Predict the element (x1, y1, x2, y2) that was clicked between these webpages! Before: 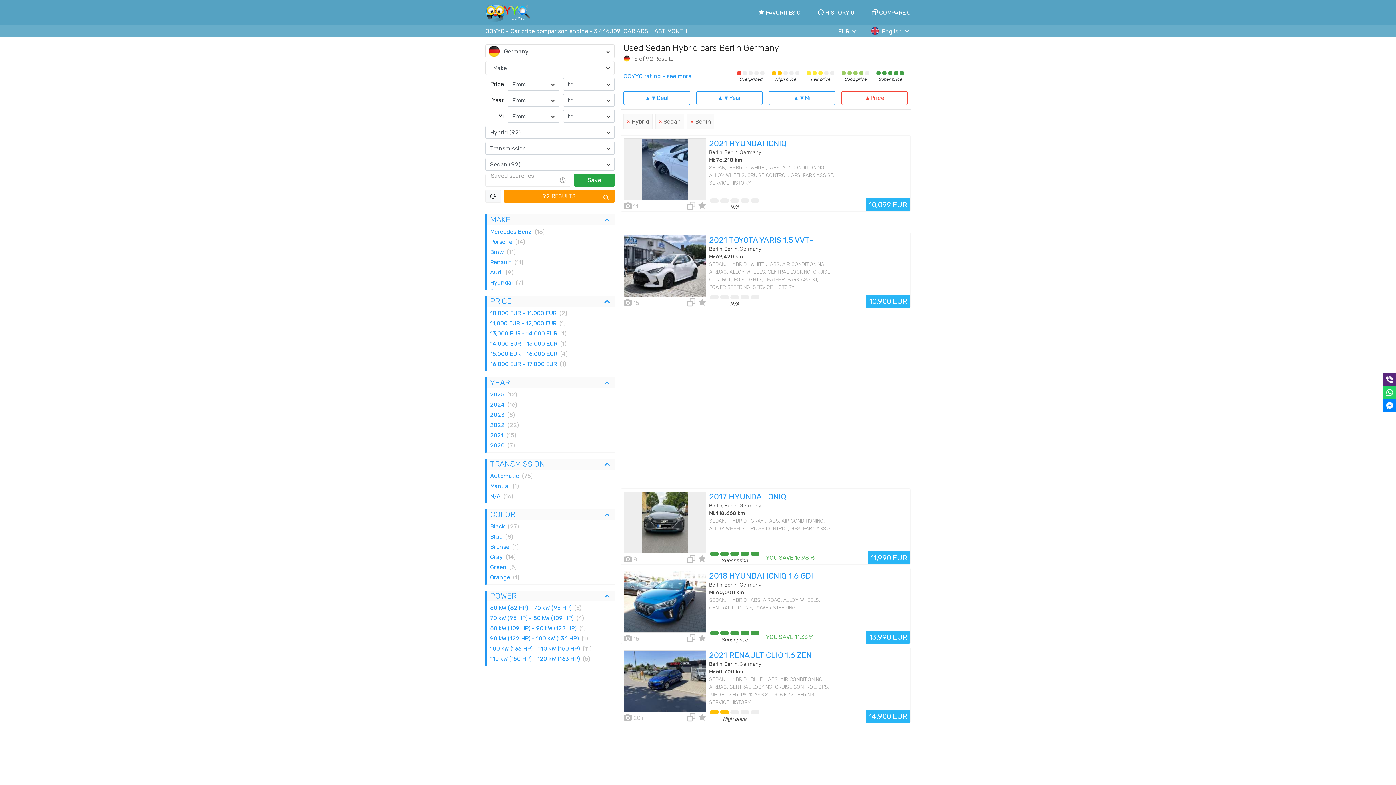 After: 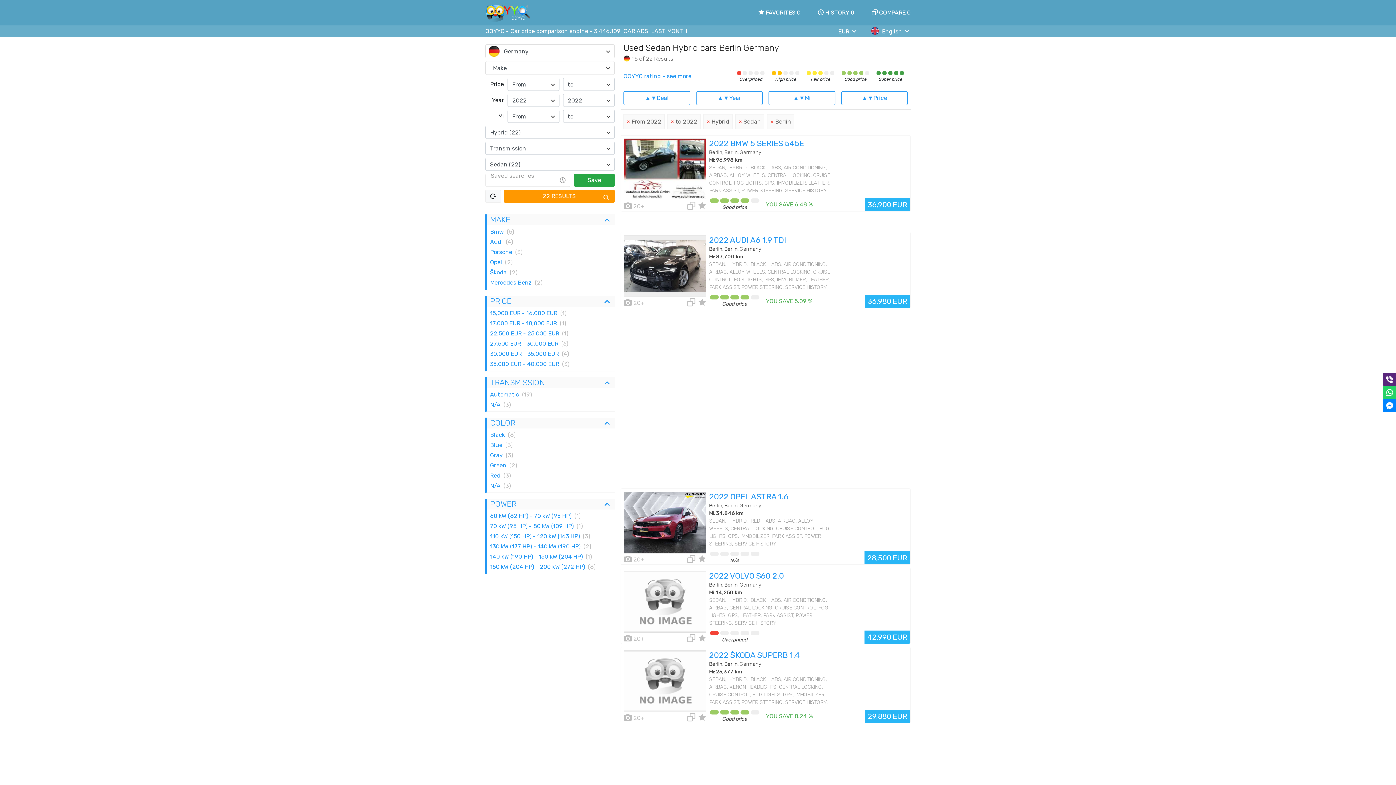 Action: bbox: (487, 420, 614, 430) label: 2022
(22)